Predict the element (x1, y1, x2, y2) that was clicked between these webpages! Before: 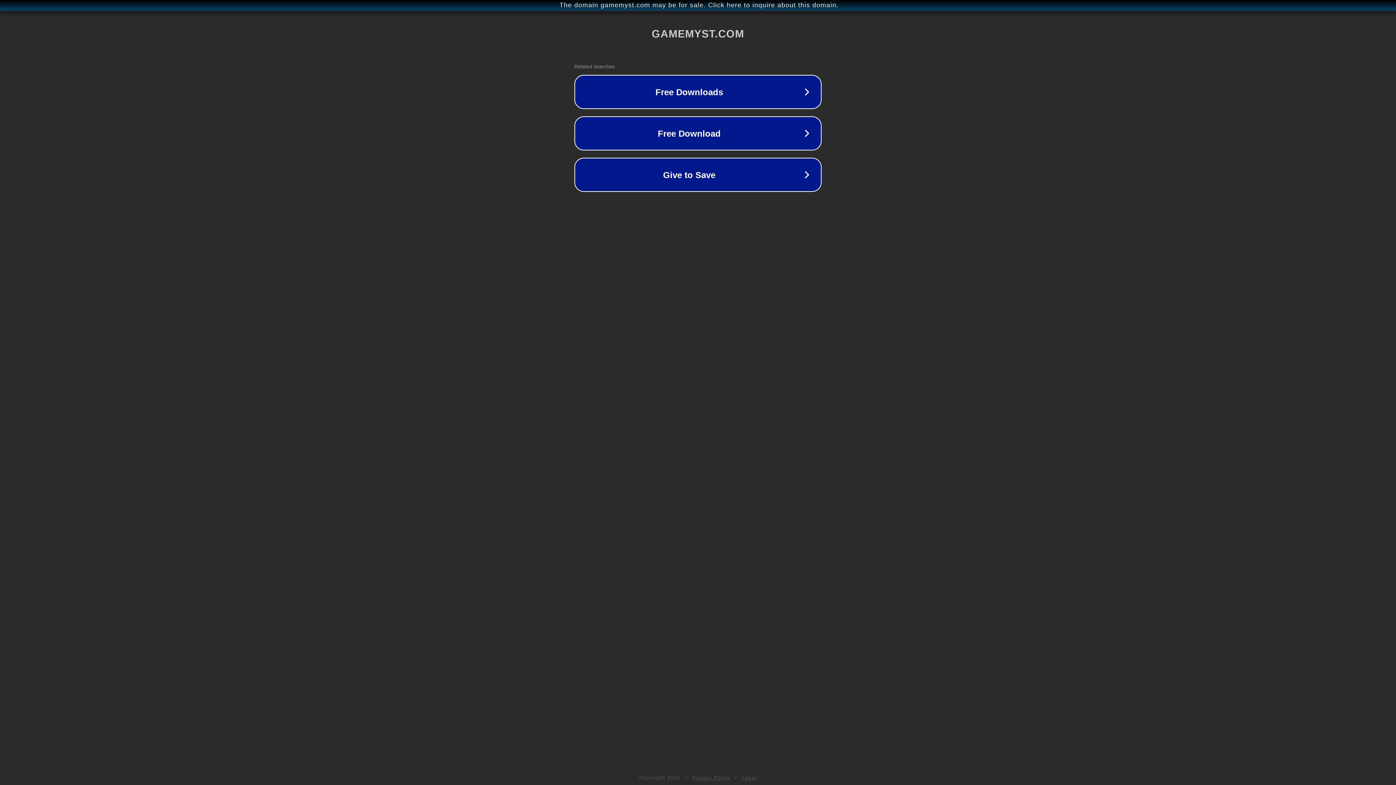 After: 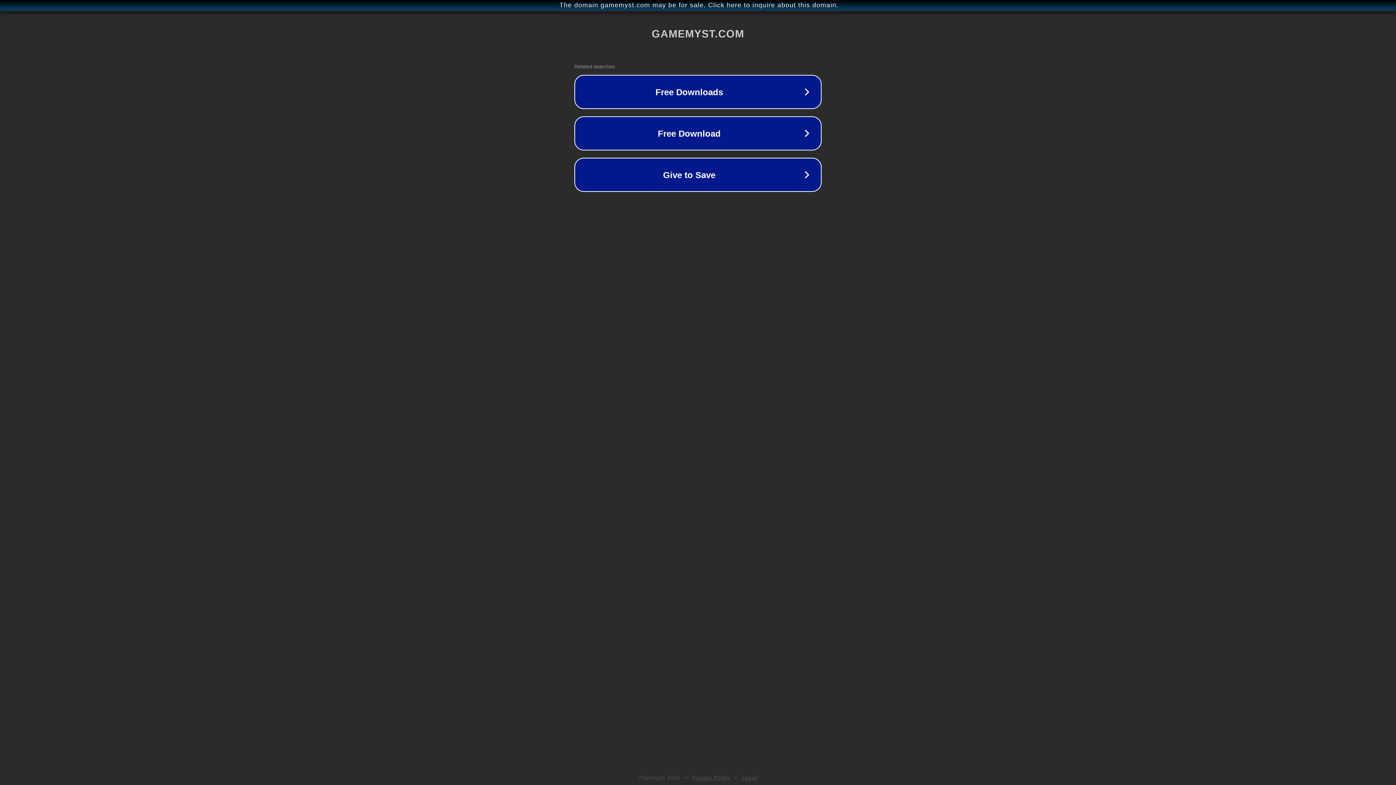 Action: bbox: (742, 775, 757, 781) label: Legal